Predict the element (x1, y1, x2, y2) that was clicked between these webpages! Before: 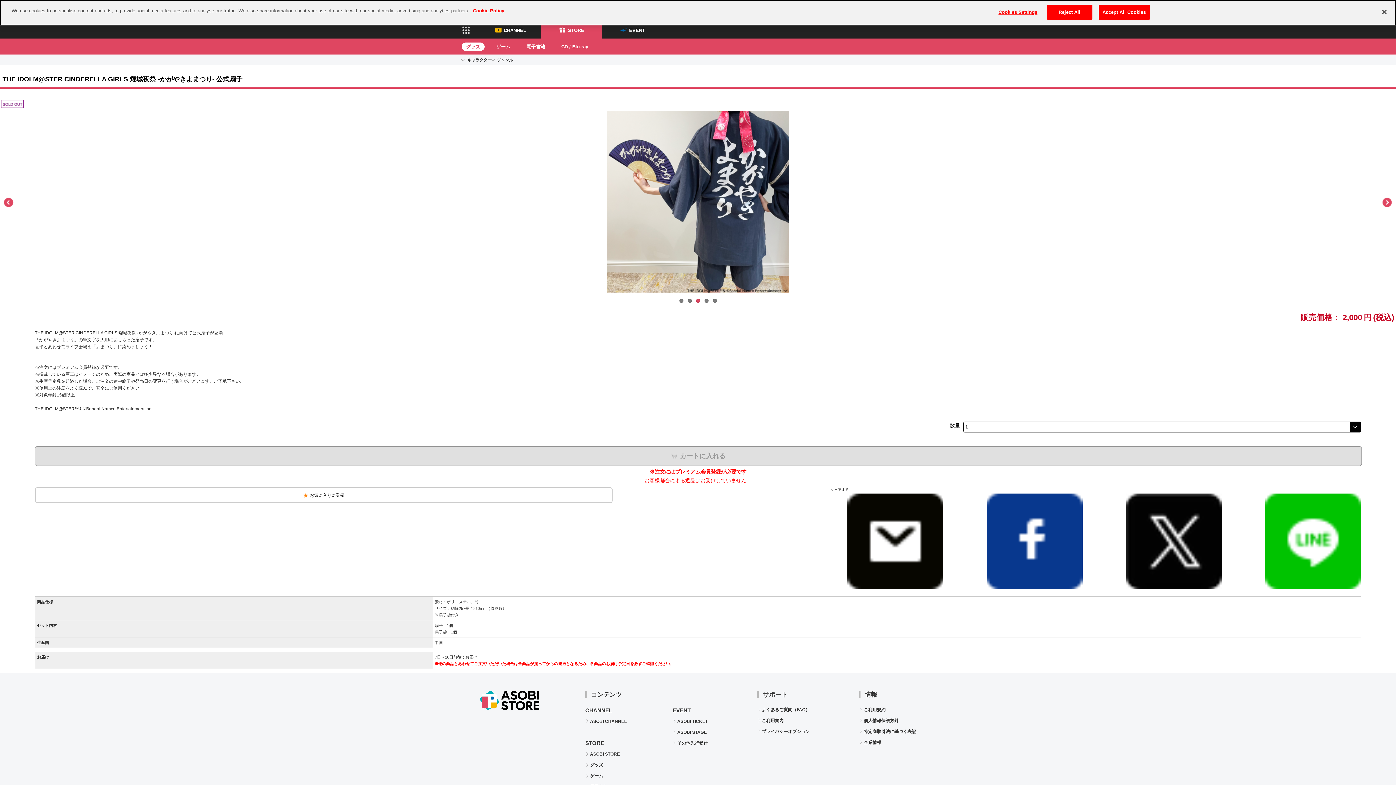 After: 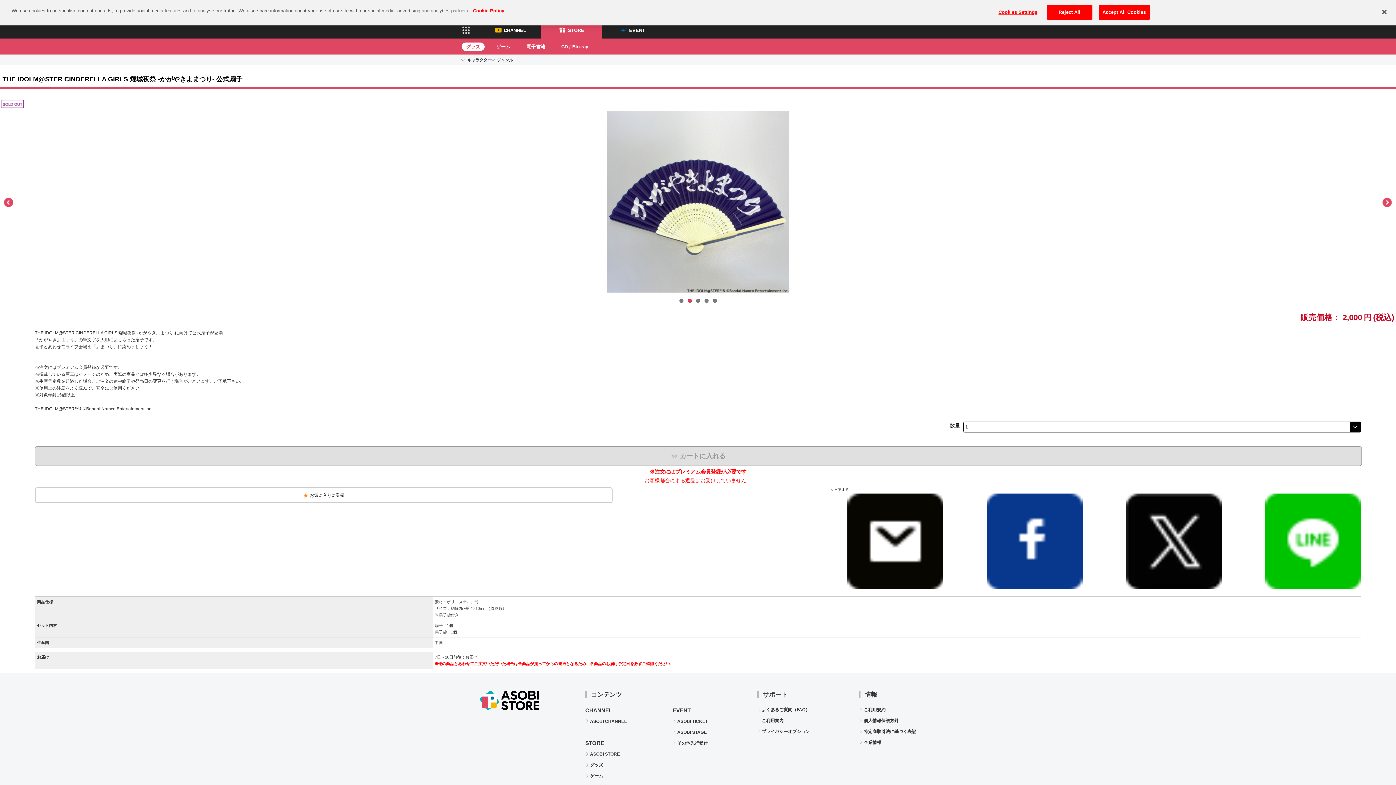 Action: bbox: (1265, 585, 1361, 590)